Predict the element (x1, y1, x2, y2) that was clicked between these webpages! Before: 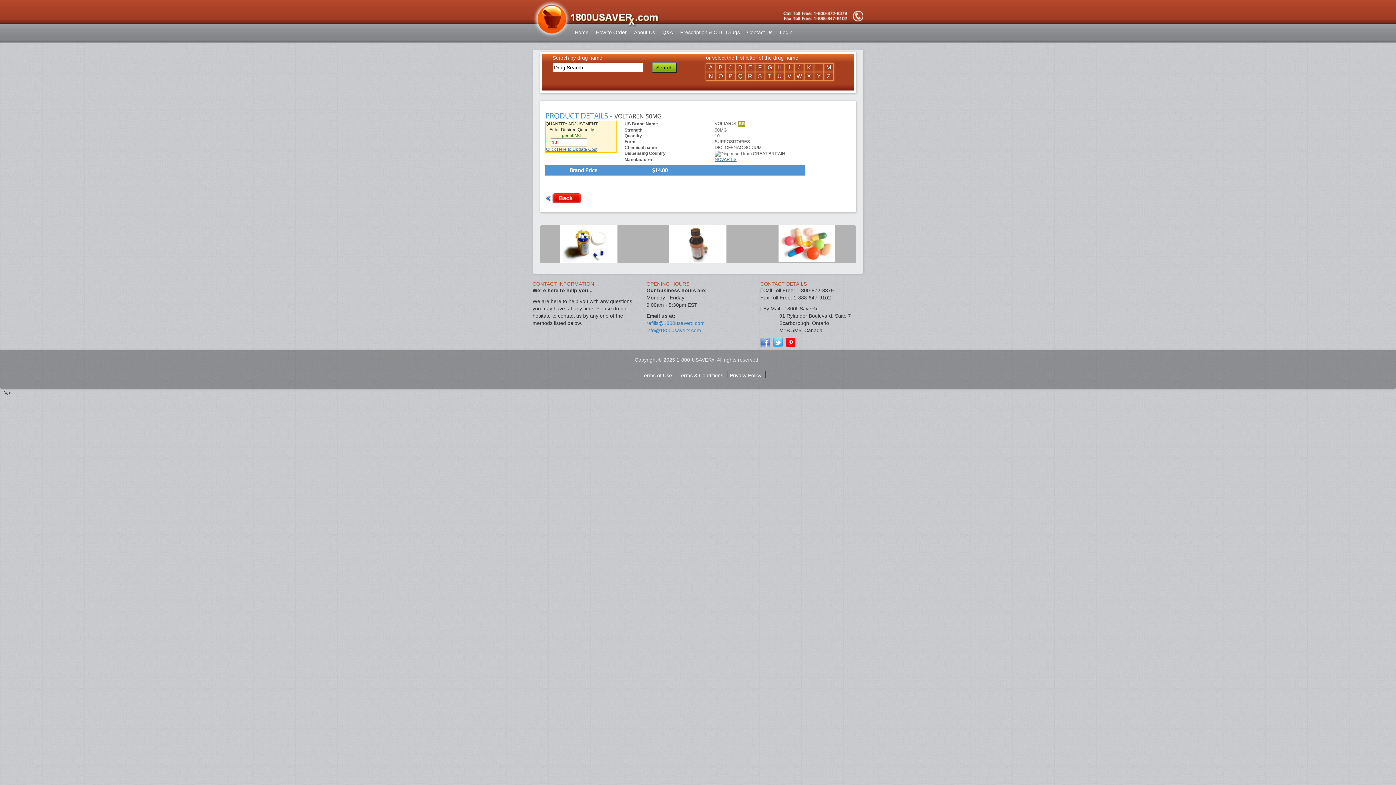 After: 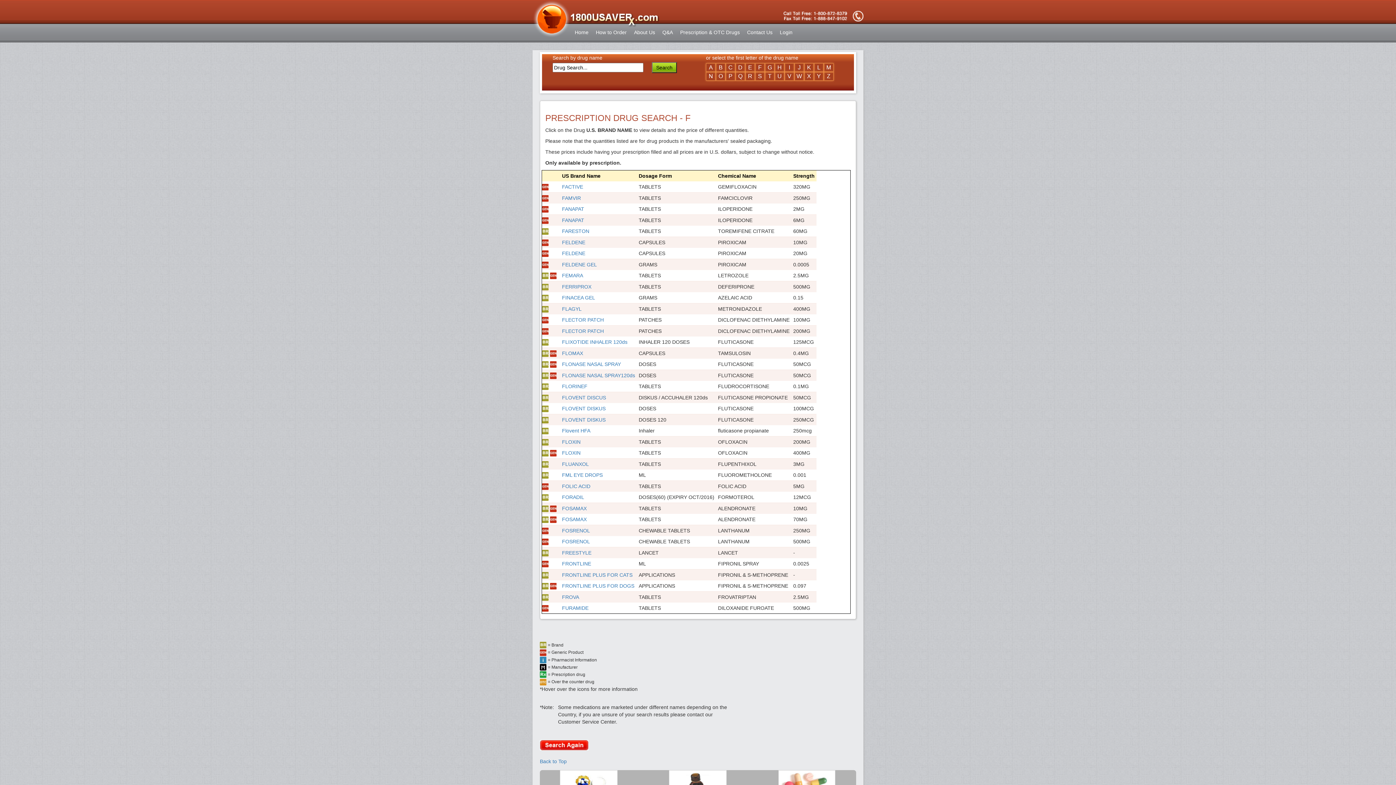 Action: bbox: (758, 64, 762, 70) label: F